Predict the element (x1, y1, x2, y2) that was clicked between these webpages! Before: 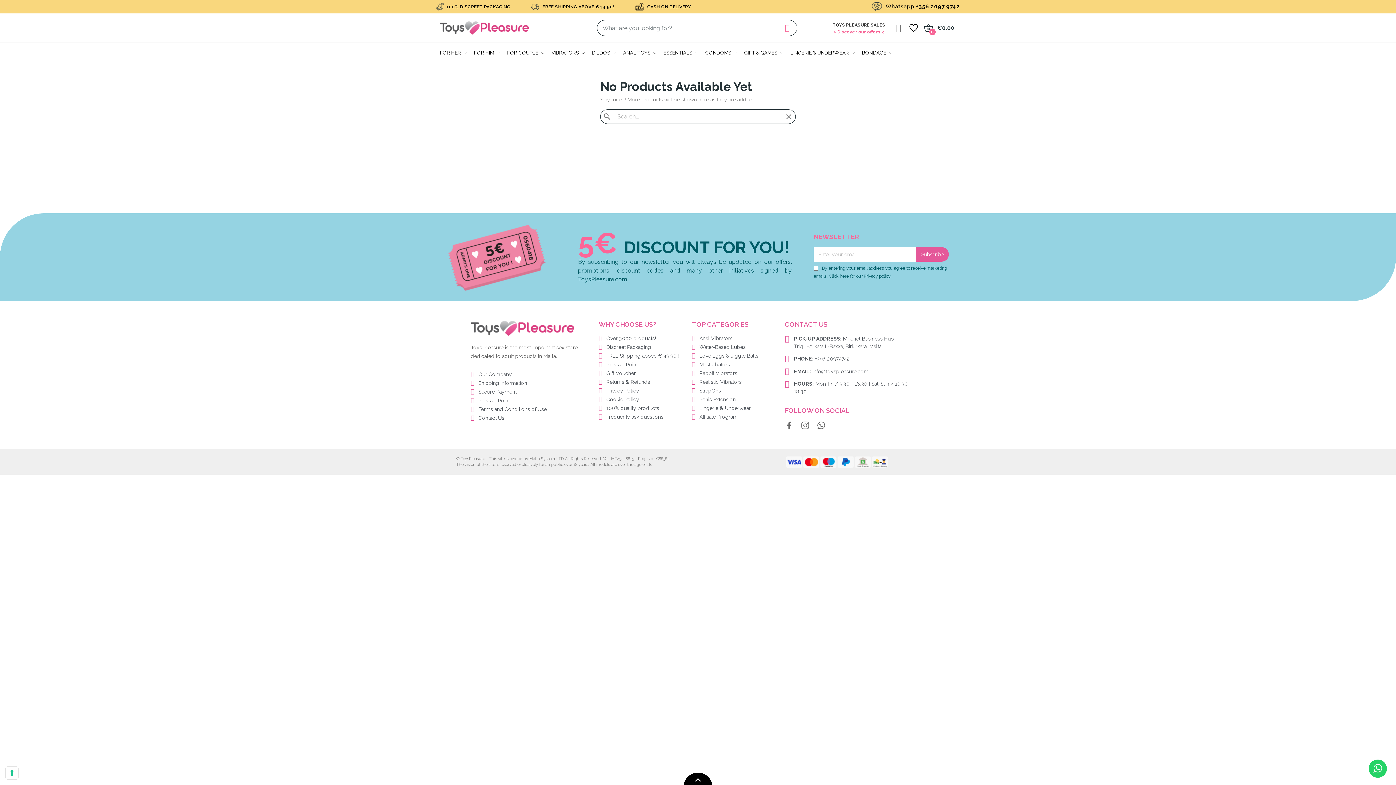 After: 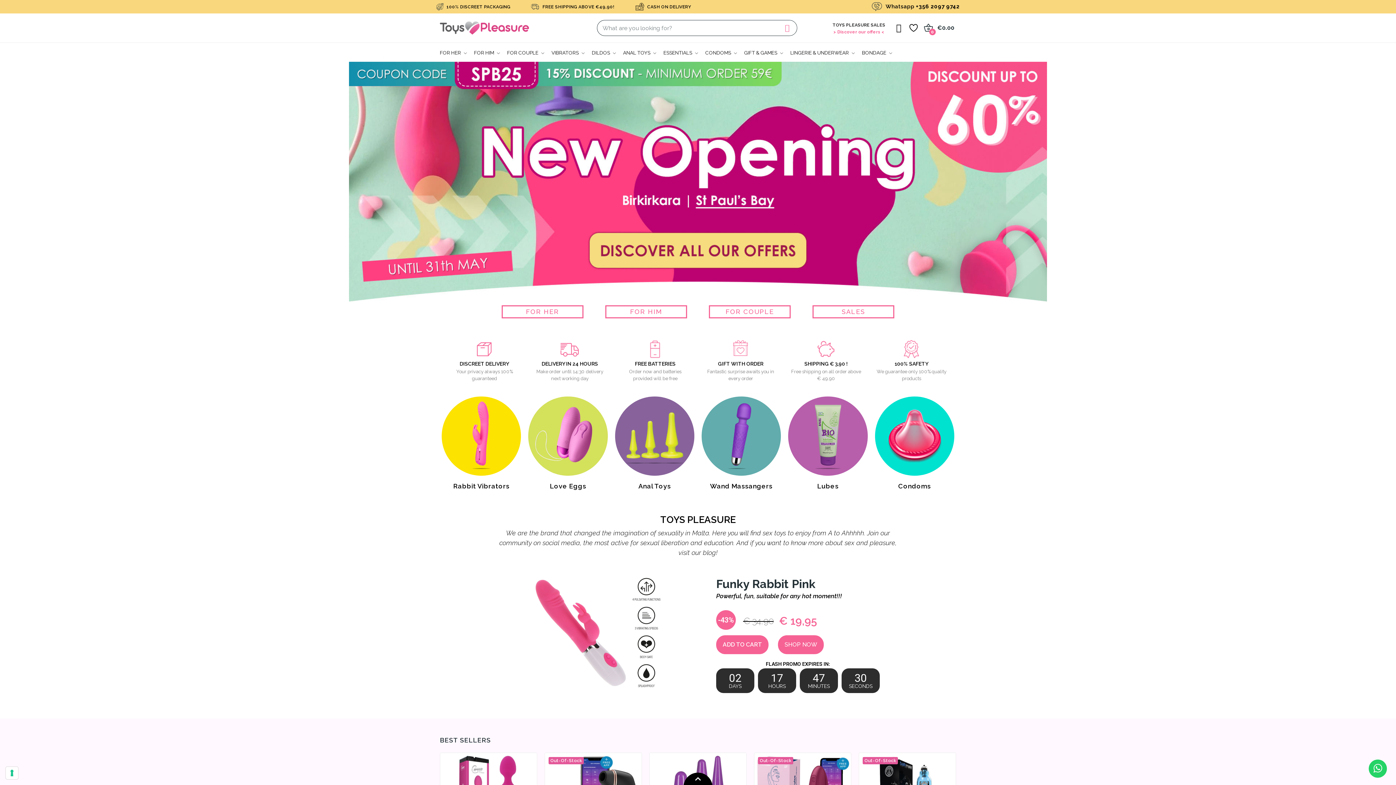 Action: bbox: (440, 21, 529, 34)